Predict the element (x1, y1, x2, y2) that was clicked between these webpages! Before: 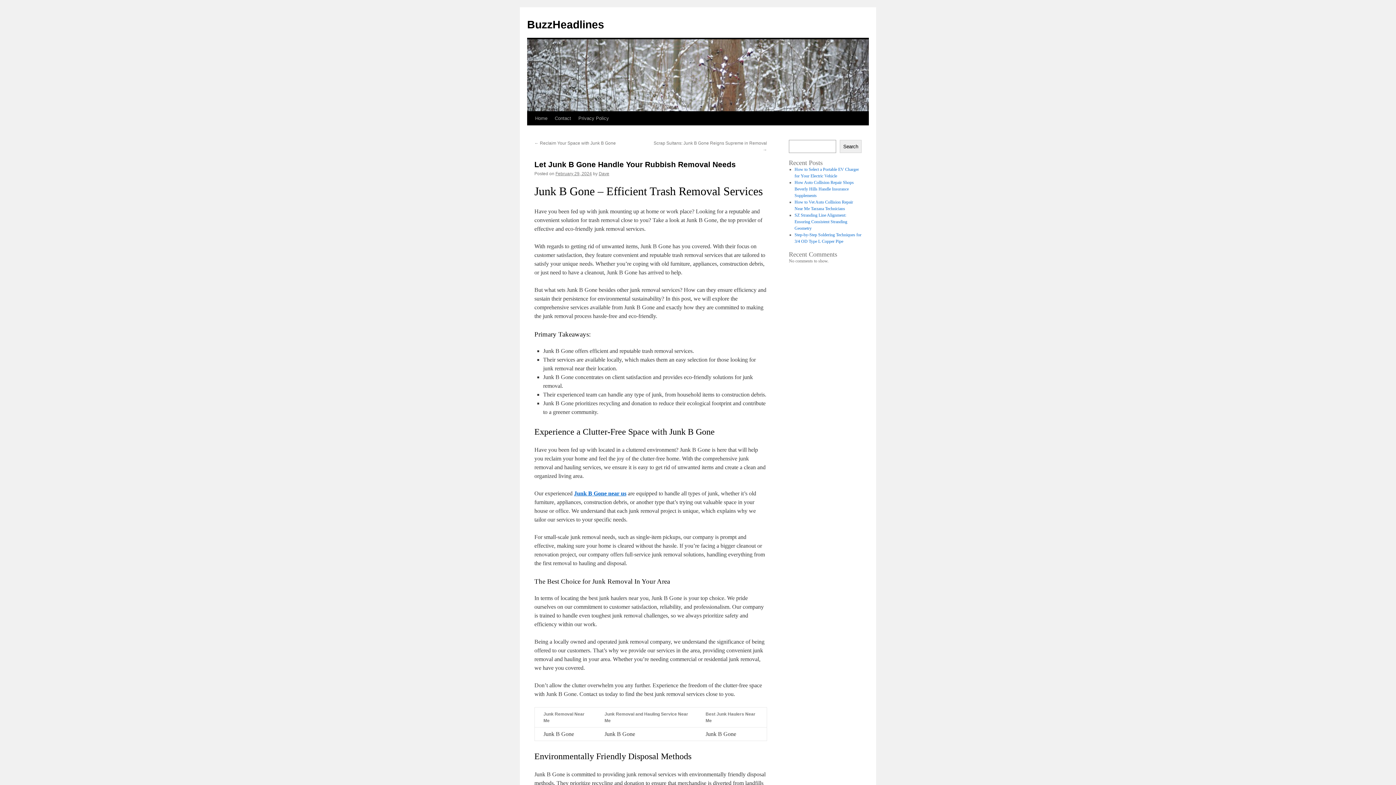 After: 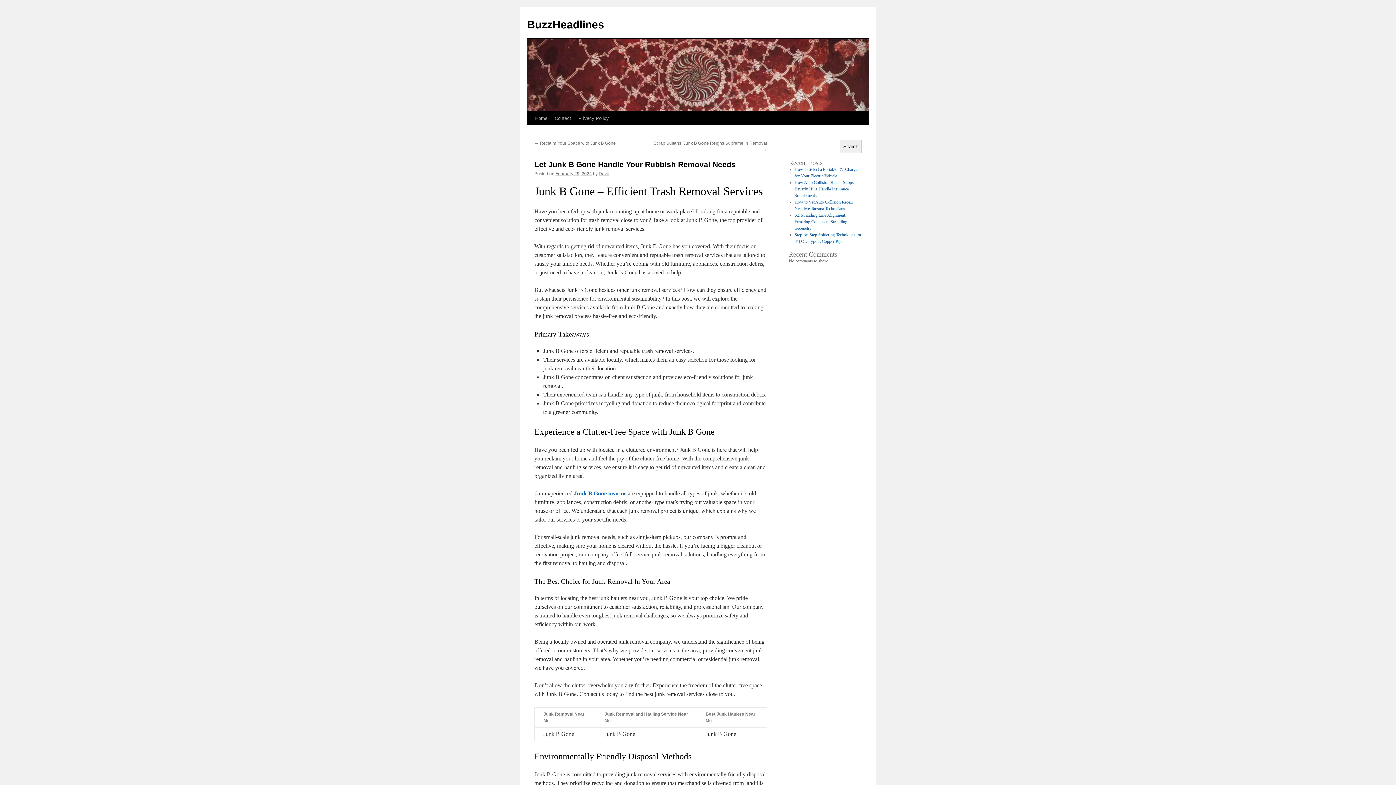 Action: label: February 29, 2024 bbox: (555, 171, 592, 176)